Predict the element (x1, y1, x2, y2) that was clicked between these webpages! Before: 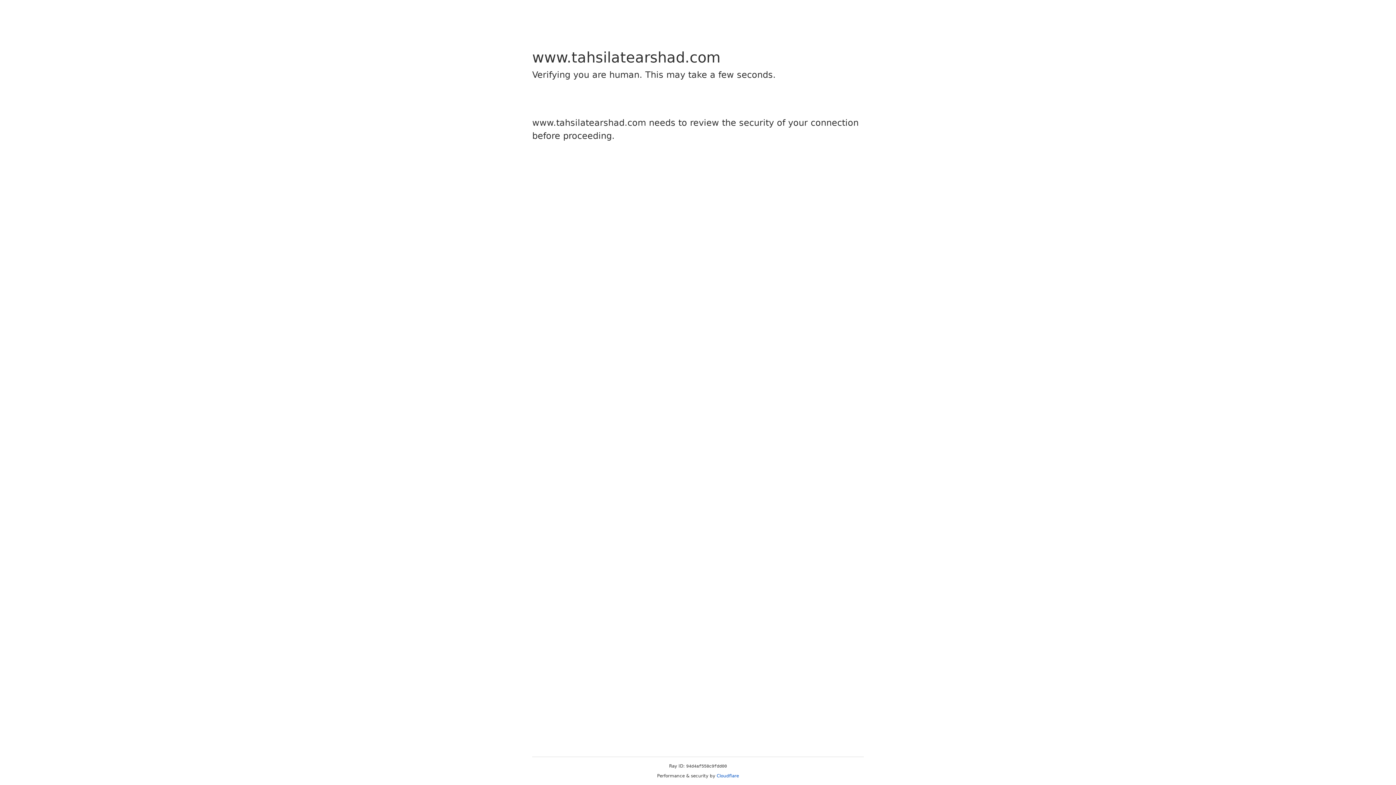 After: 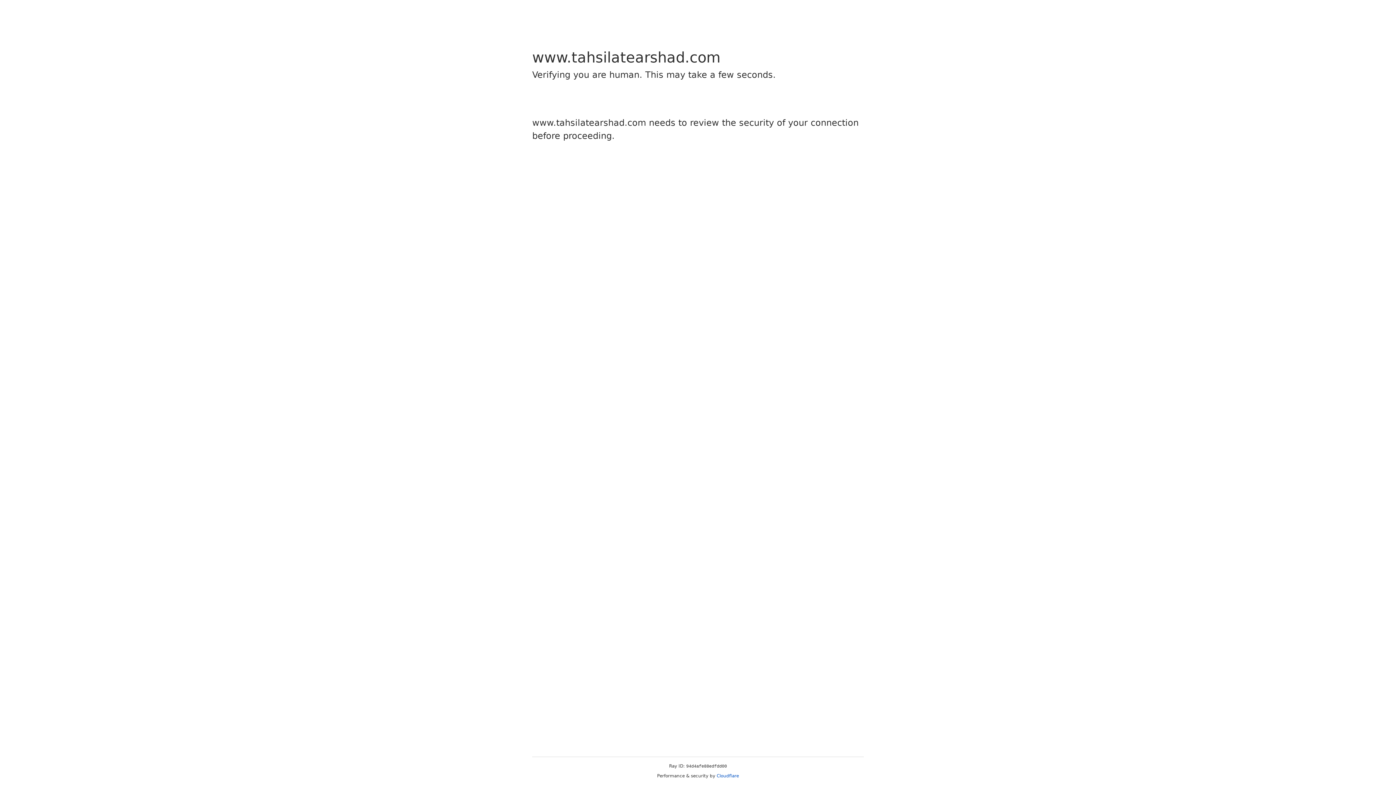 Action: label: Cloudflare bbox: (716, 773, 739, 778)